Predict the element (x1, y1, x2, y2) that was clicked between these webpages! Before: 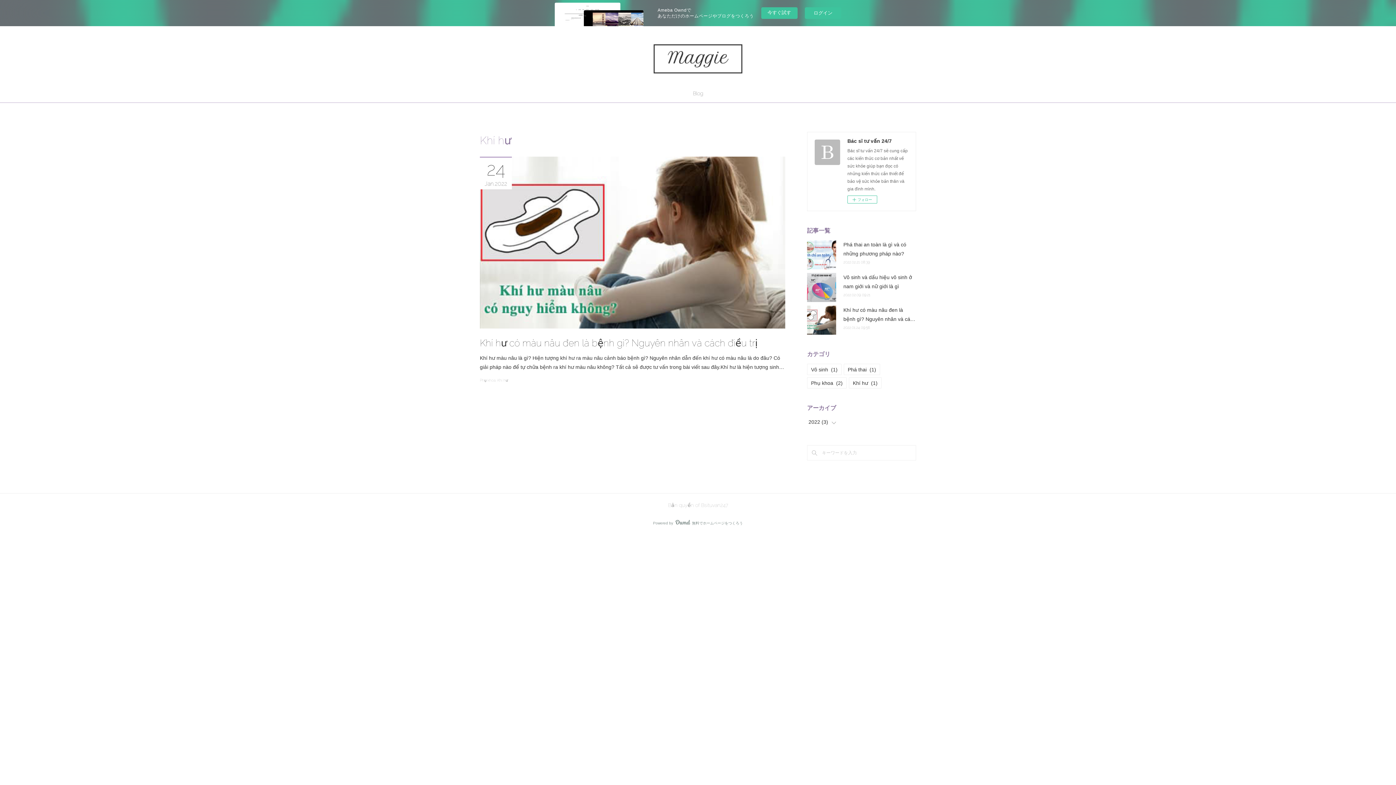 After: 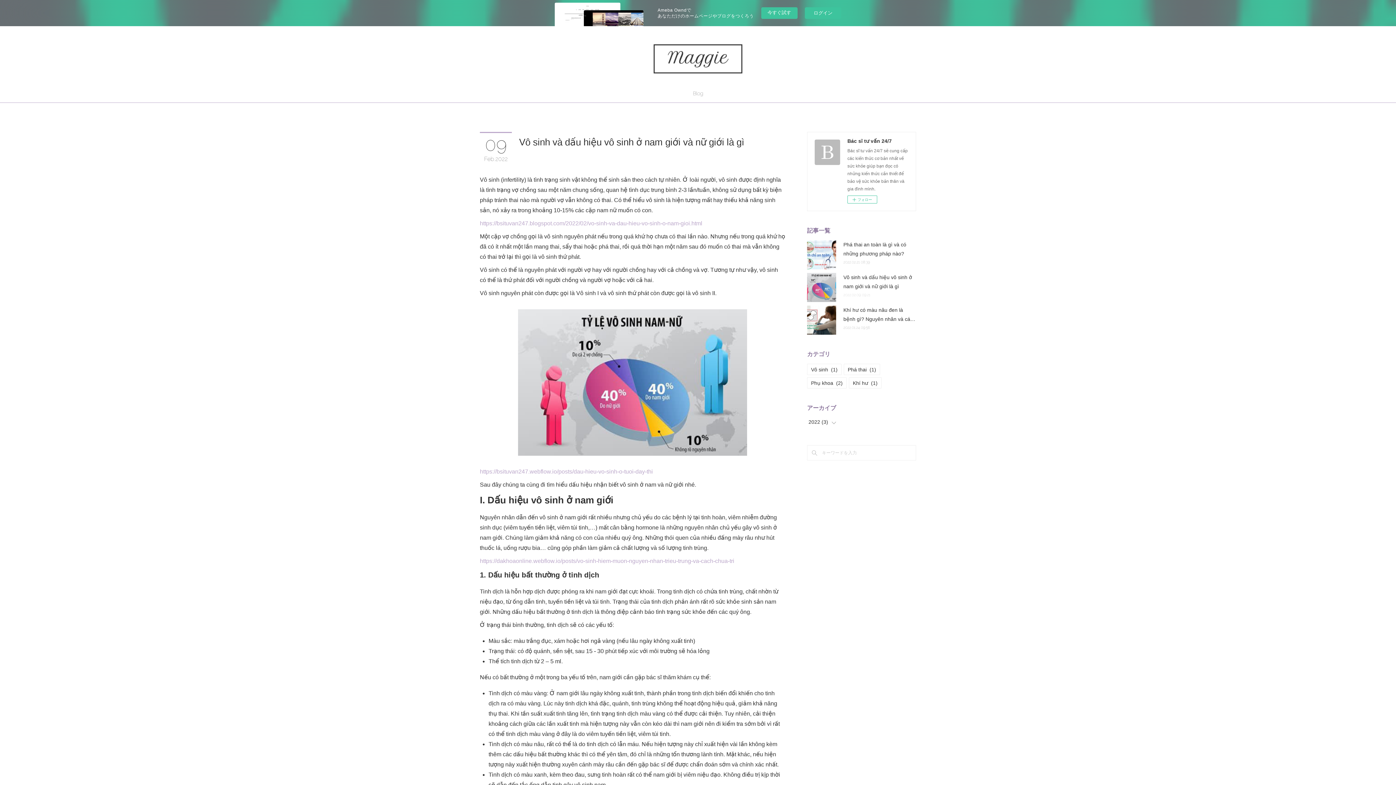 Action: bbox: (843, 293, 870, 297) label: 2022.02.09 09:21